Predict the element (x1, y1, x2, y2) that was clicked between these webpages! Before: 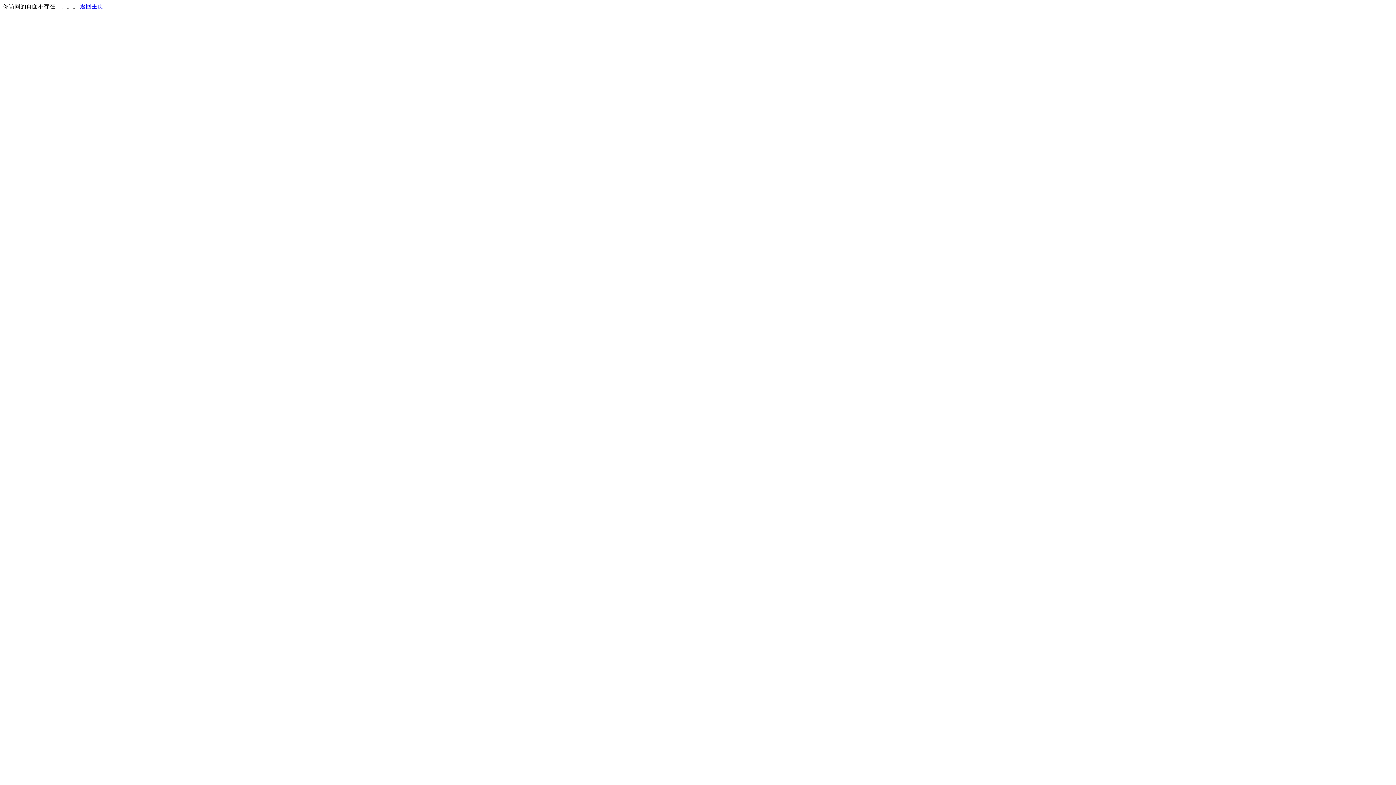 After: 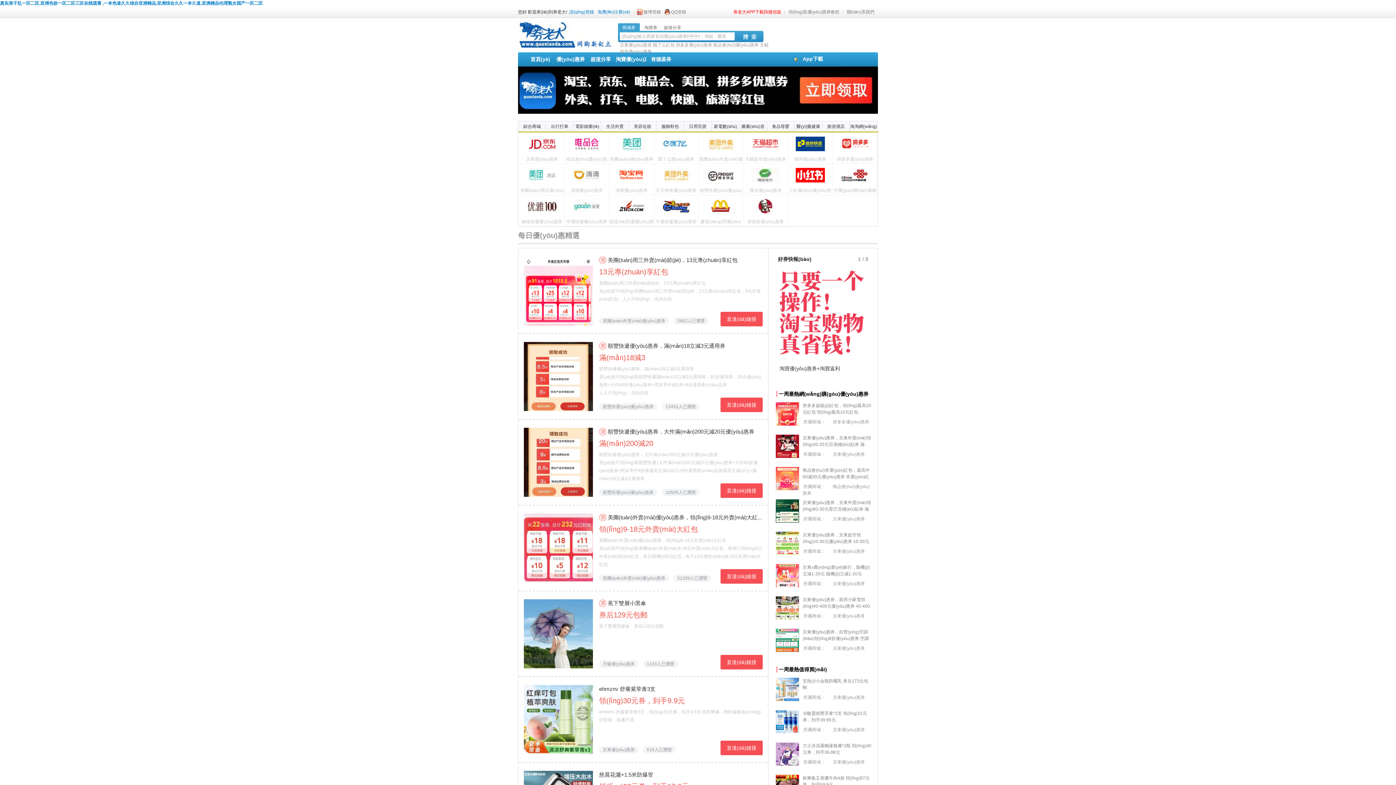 Action: bbox: (80, 3, 103, 9) label: 返回主页